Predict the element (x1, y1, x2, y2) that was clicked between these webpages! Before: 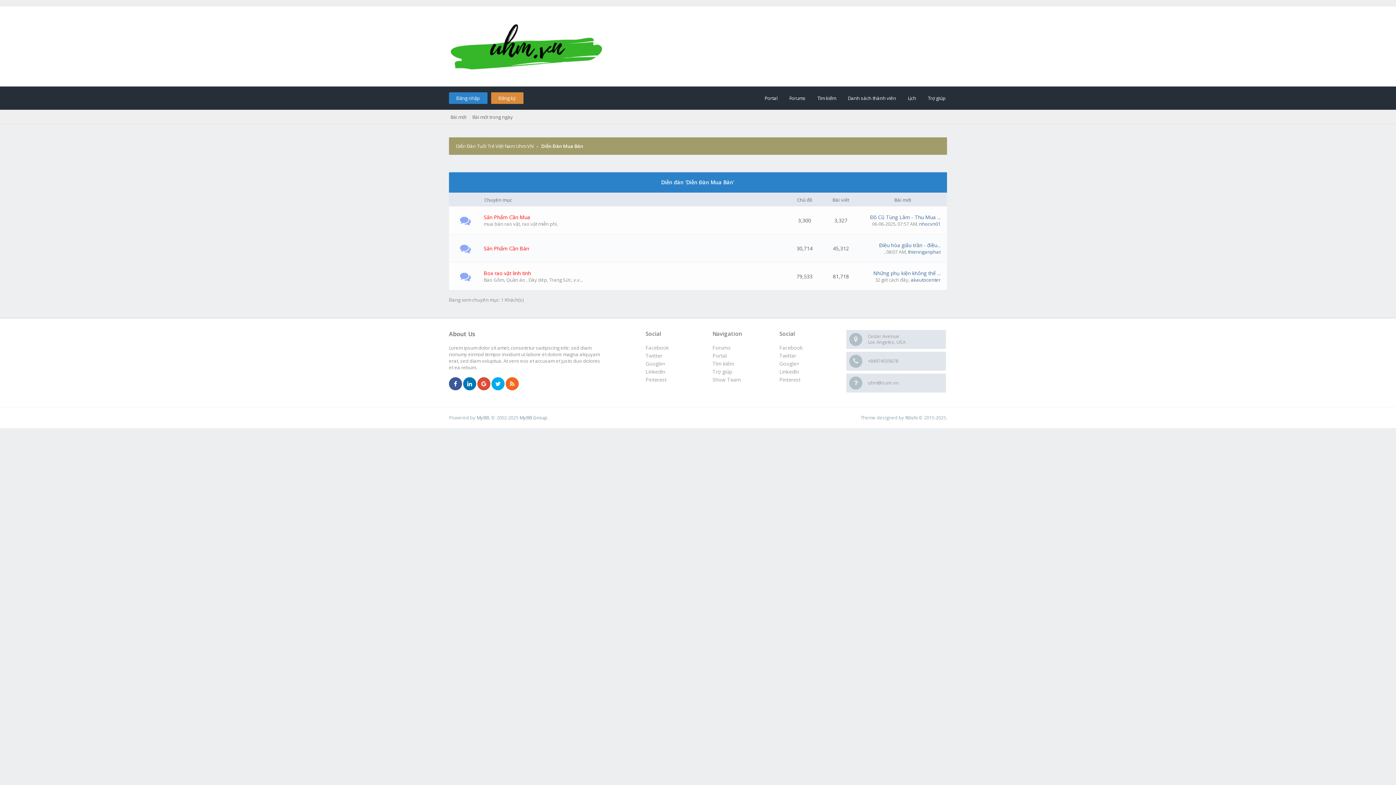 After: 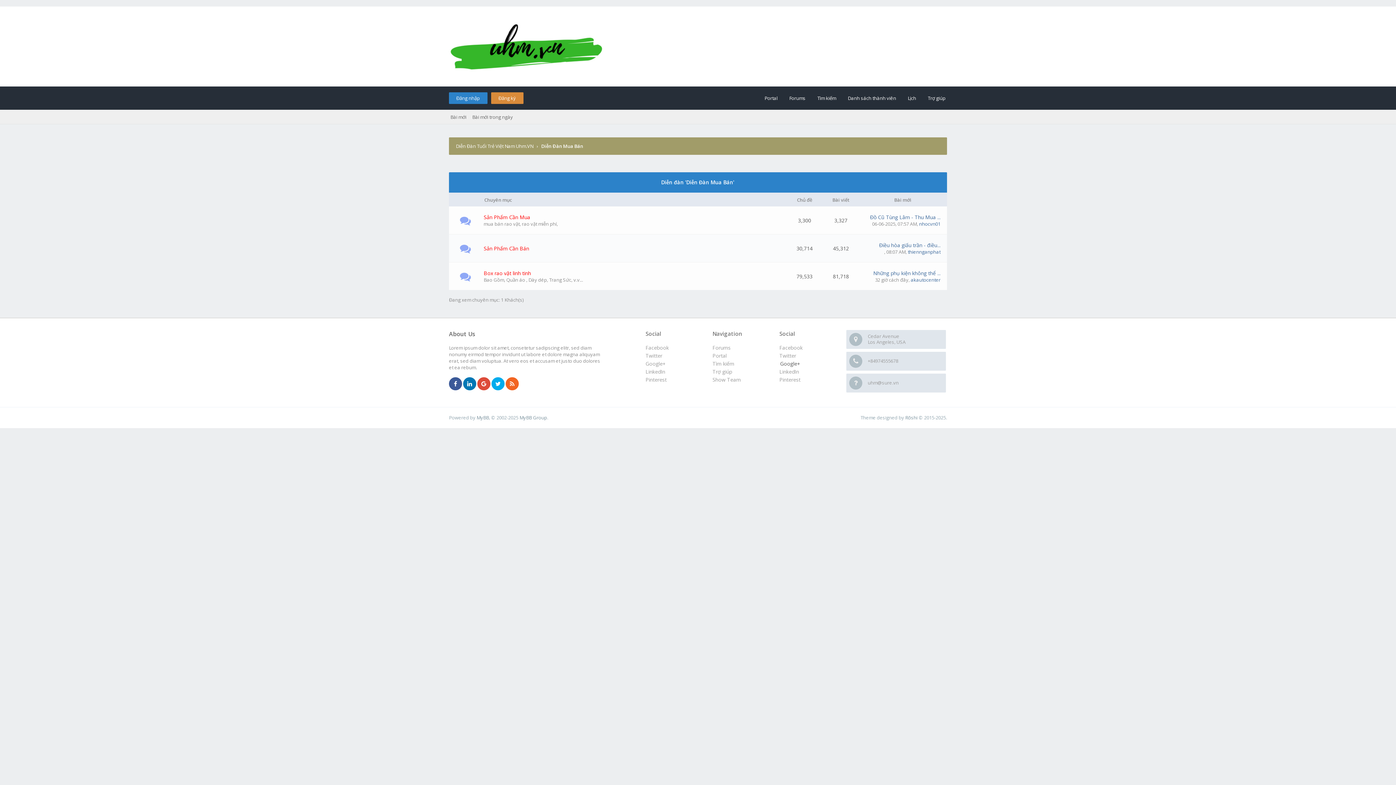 Action: label: Google+ bbox: (779, 360, 799, 367)